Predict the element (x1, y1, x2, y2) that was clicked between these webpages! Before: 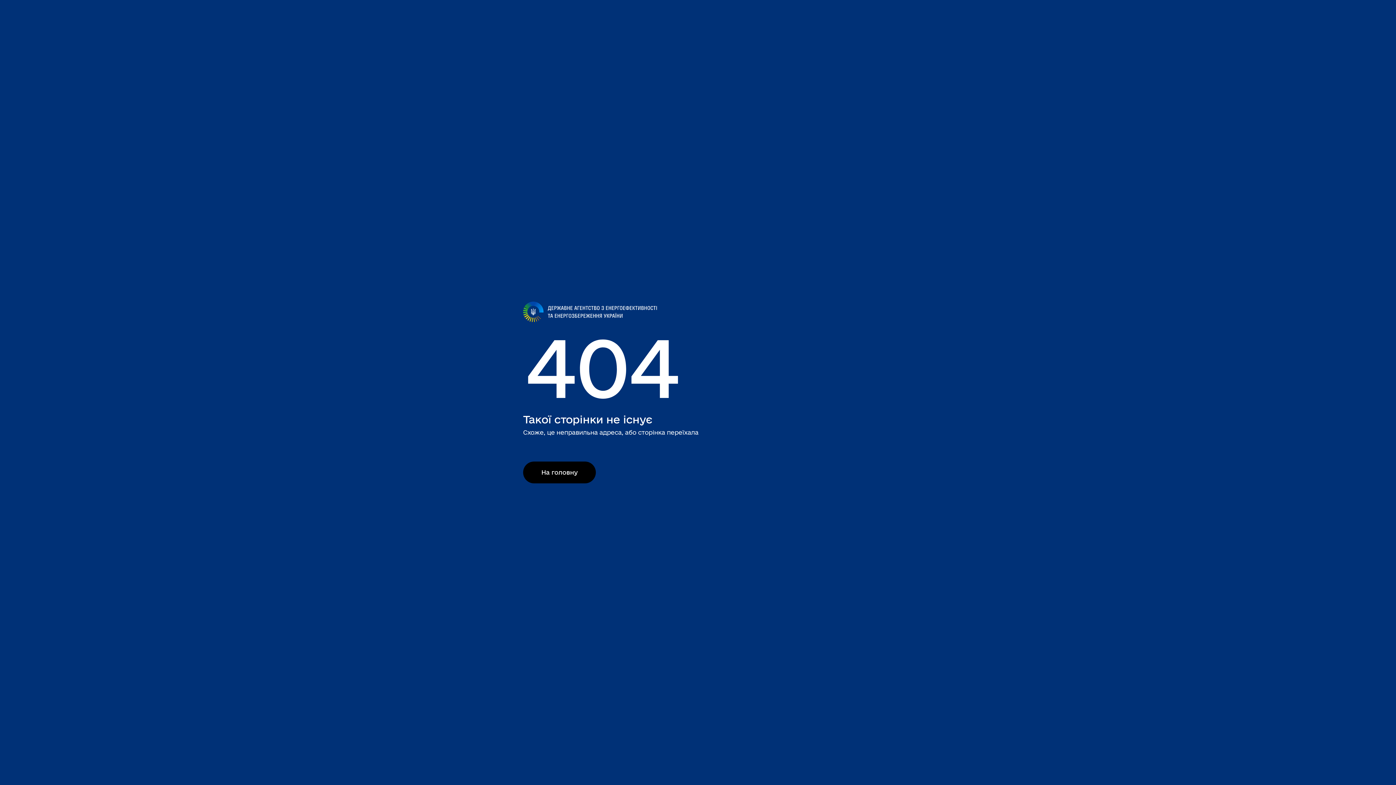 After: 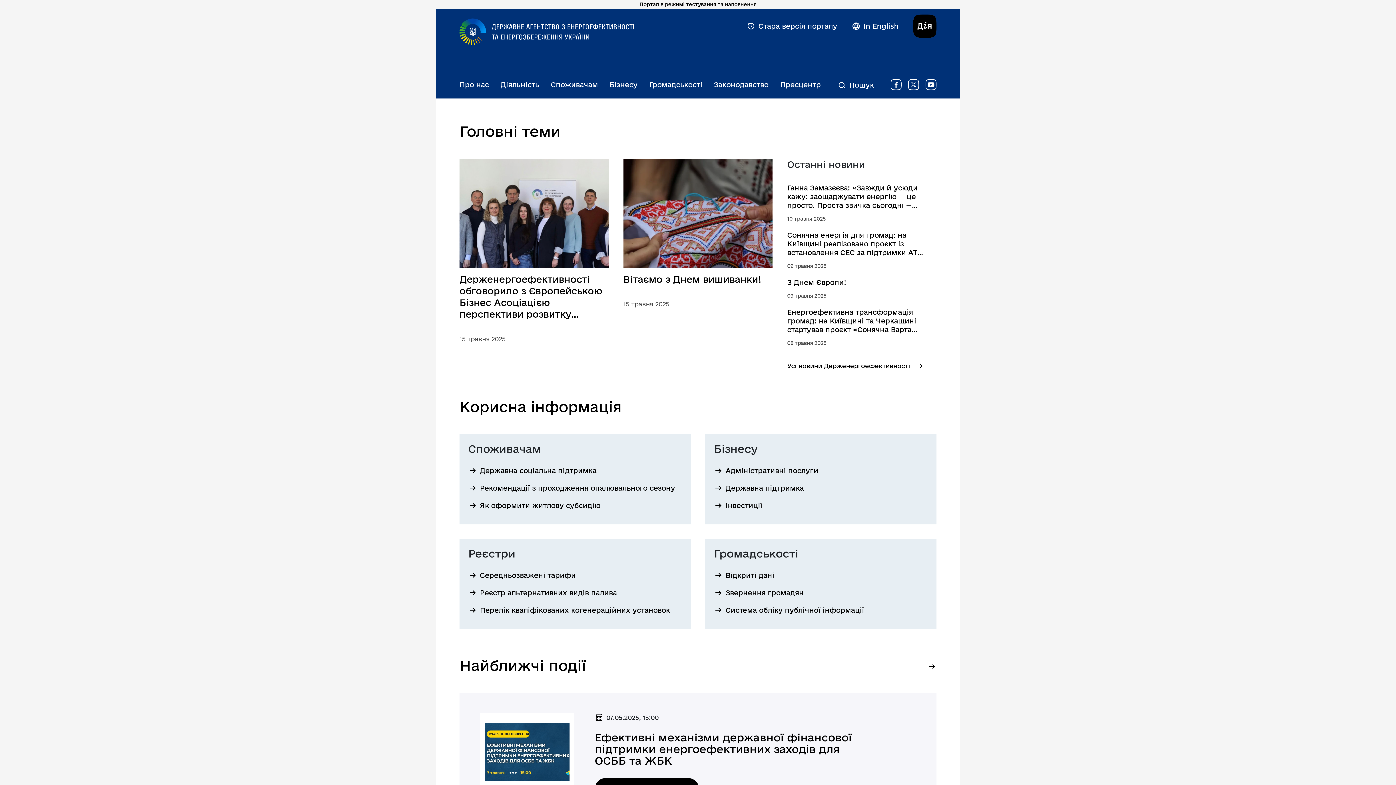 Action: bbox: (523, 301, 690, 322)